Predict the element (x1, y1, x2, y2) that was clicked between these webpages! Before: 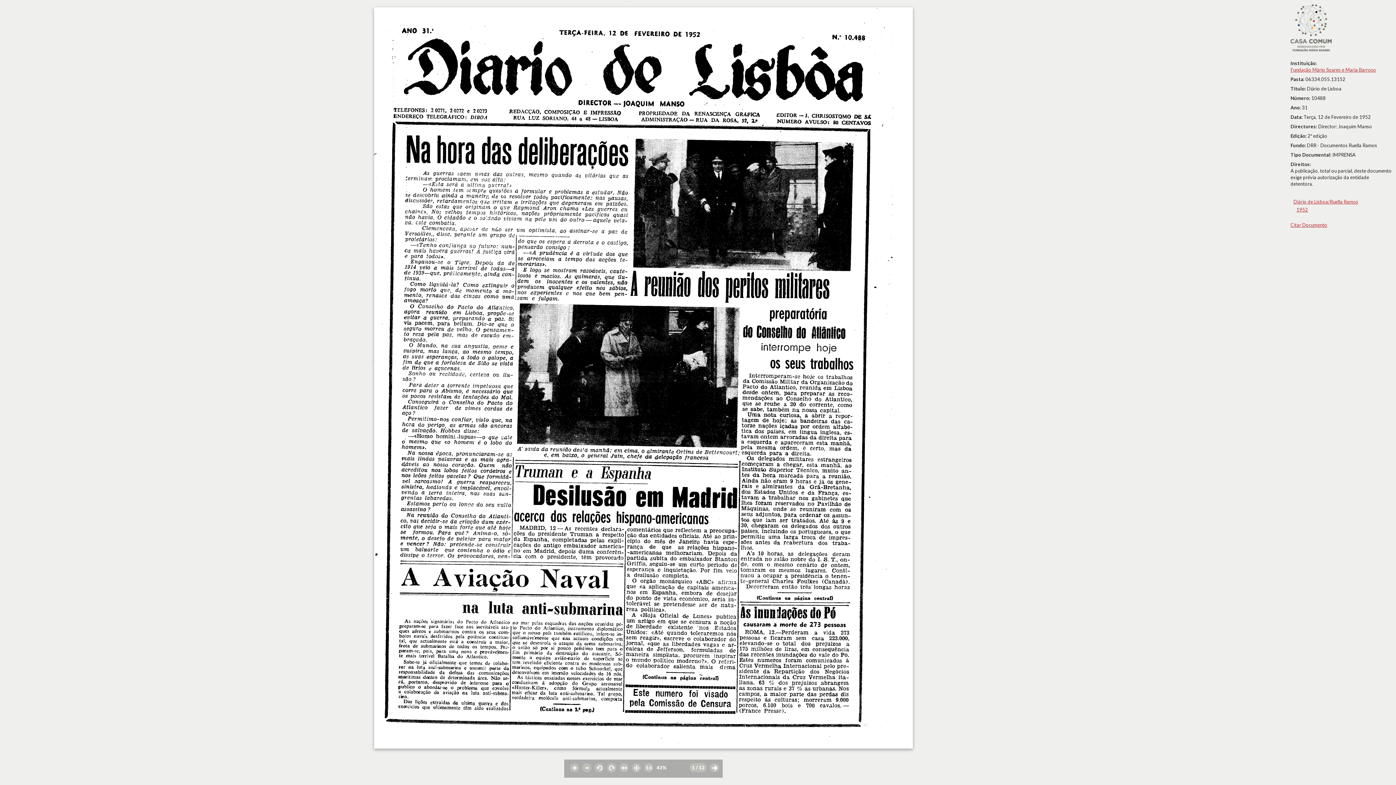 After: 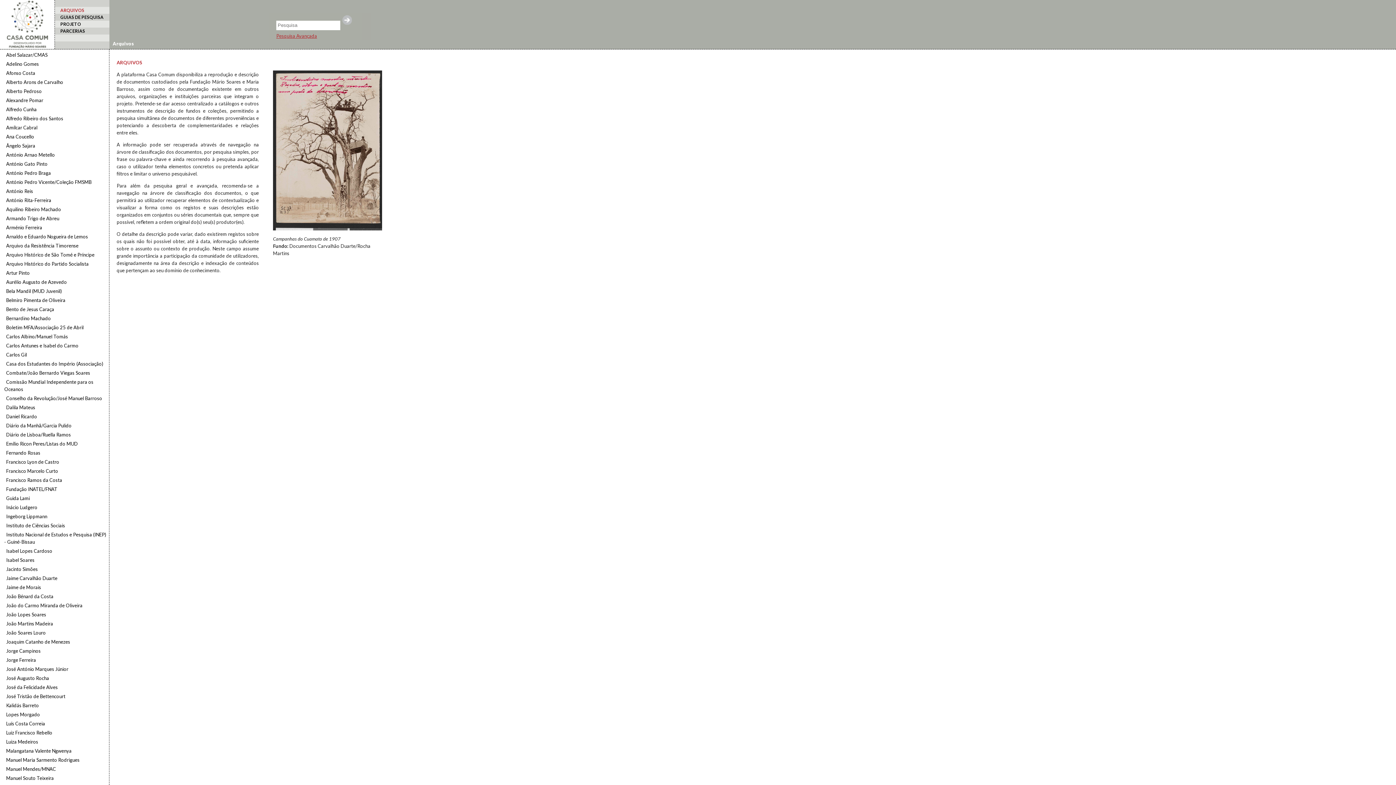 Action: bbox: (1290, 24, 1332, 30)